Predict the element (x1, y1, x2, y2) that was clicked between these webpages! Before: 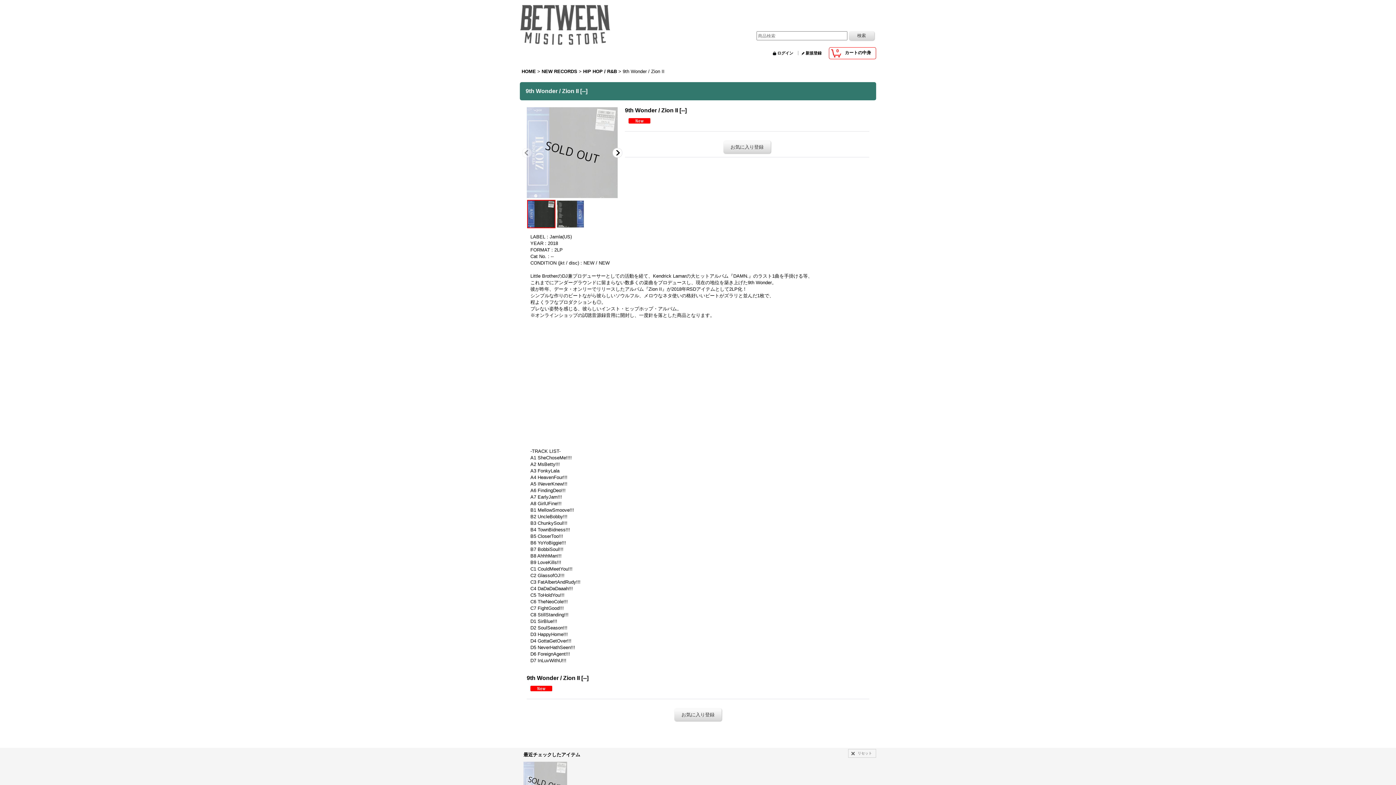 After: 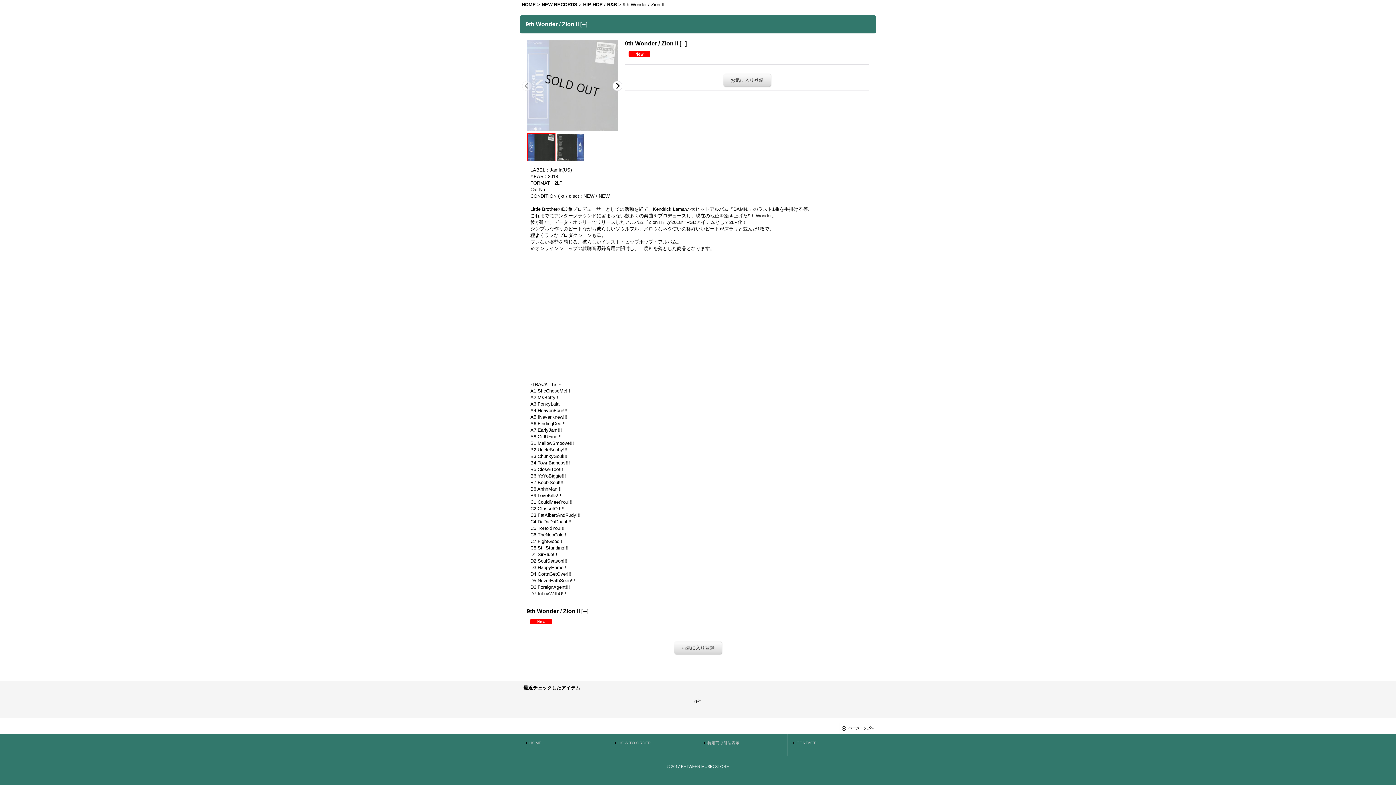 Action: label: リセット bbox: (848, 749, 876, 758)